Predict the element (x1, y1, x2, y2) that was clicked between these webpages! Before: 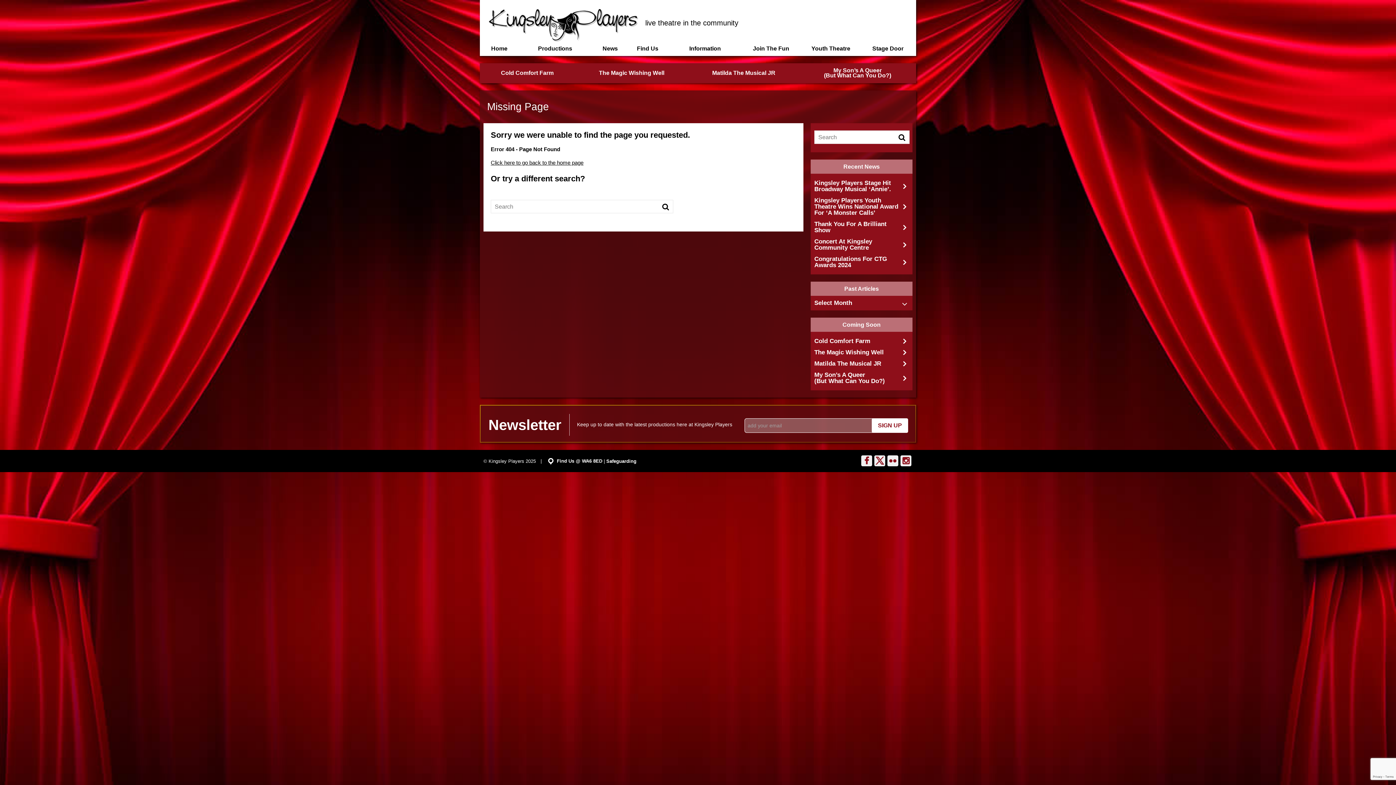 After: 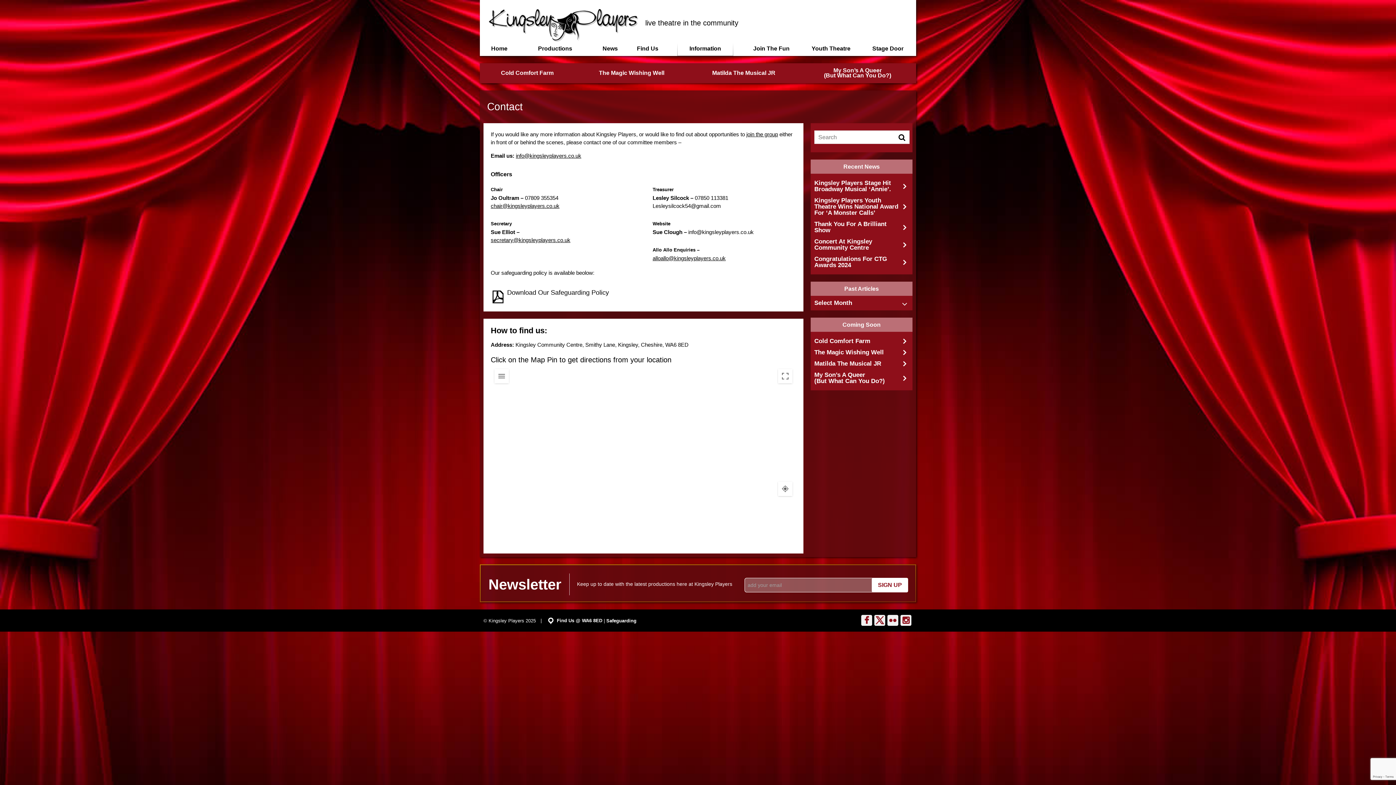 Action: label: Find Us bbox: (627, 41, 668, 56)